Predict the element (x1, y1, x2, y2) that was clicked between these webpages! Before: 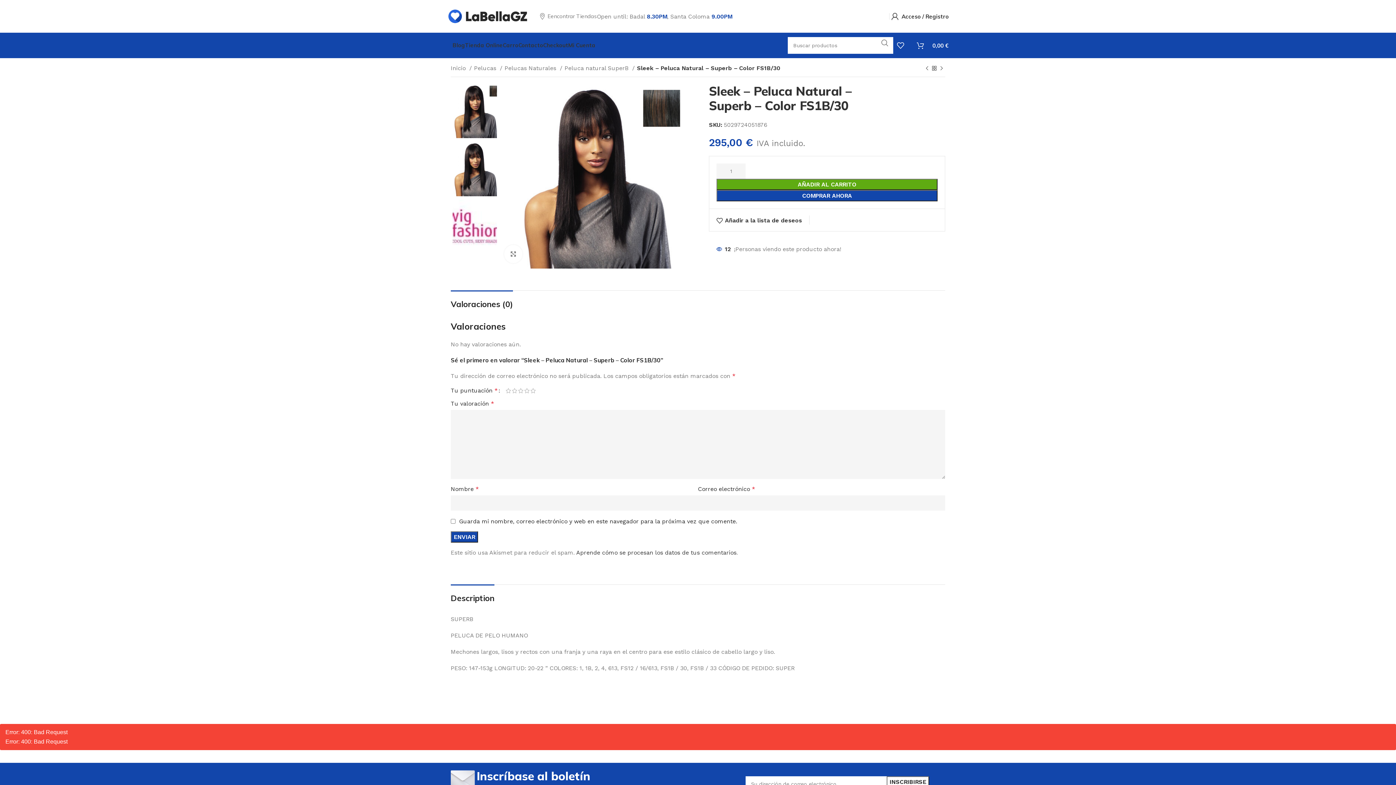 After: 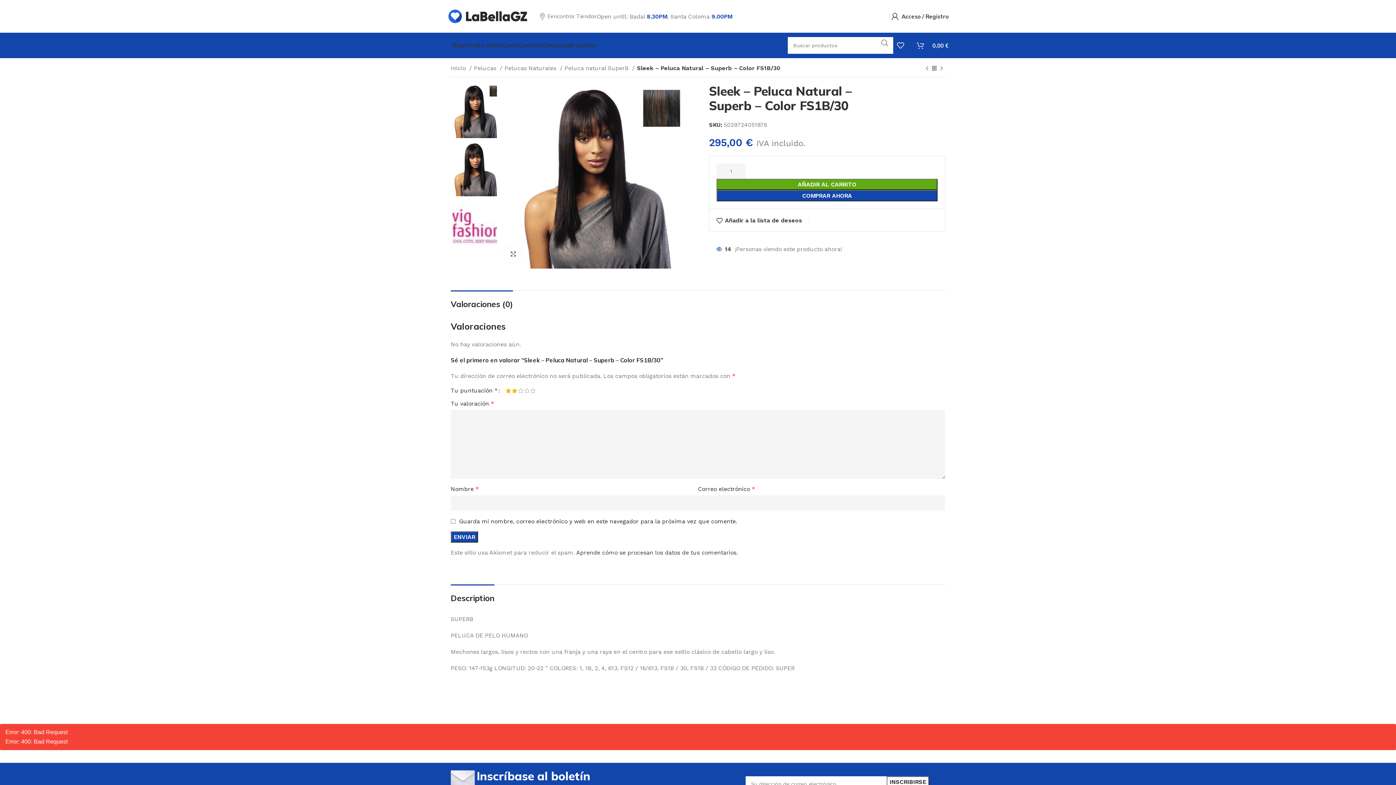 Action: bbox: (511, 388, 517, 393) label: 2